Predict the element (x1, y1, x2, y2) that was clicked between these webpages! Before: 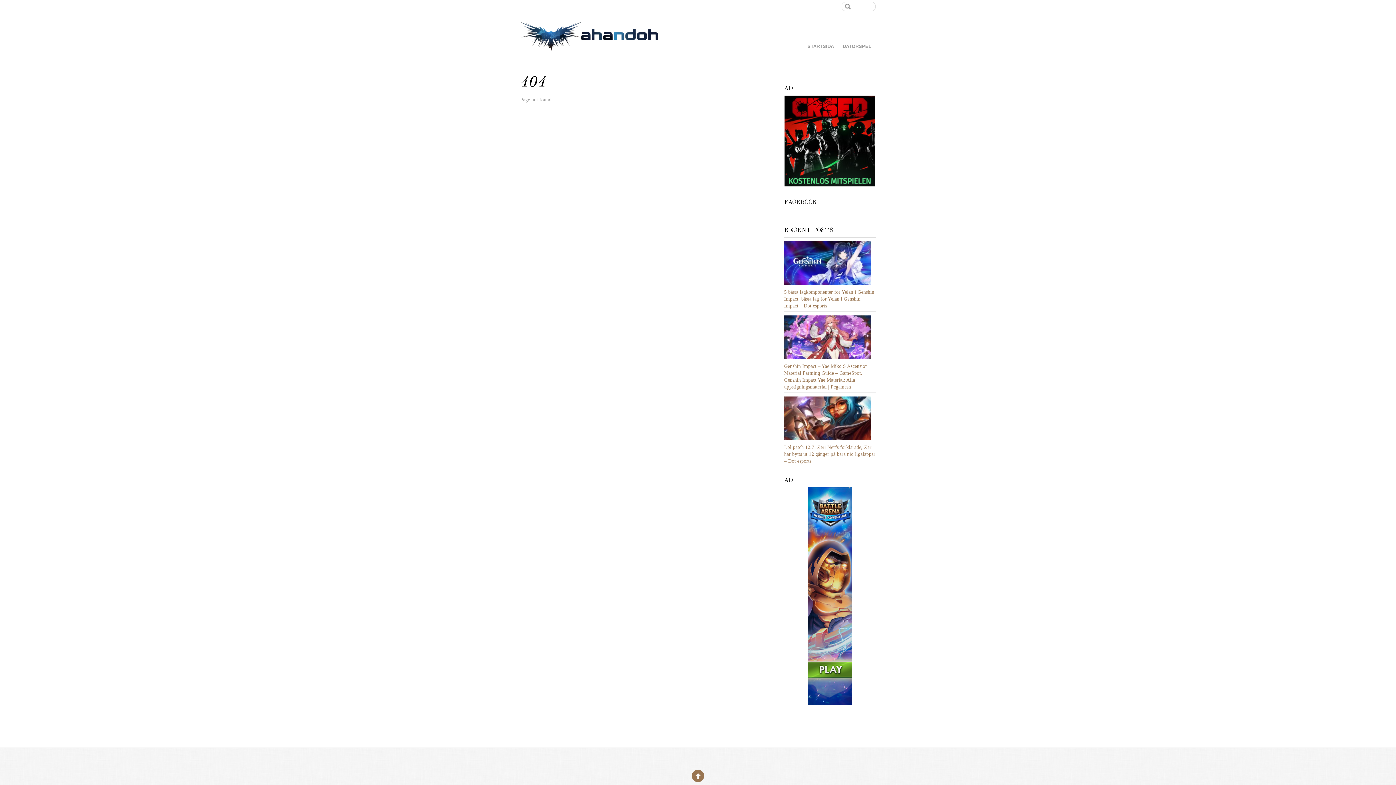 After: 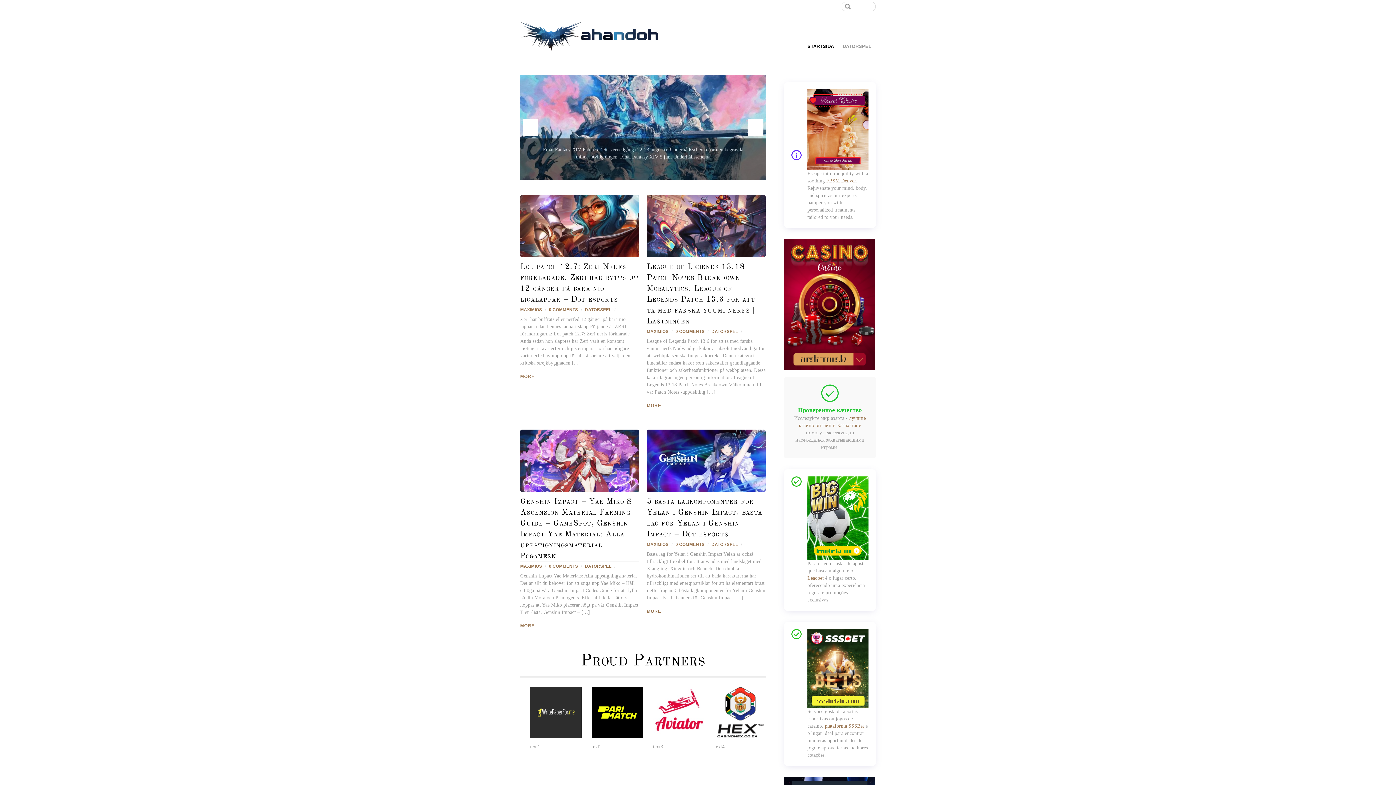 Action: bbox: (803, 42, 838, 50) label: STARTSIDA